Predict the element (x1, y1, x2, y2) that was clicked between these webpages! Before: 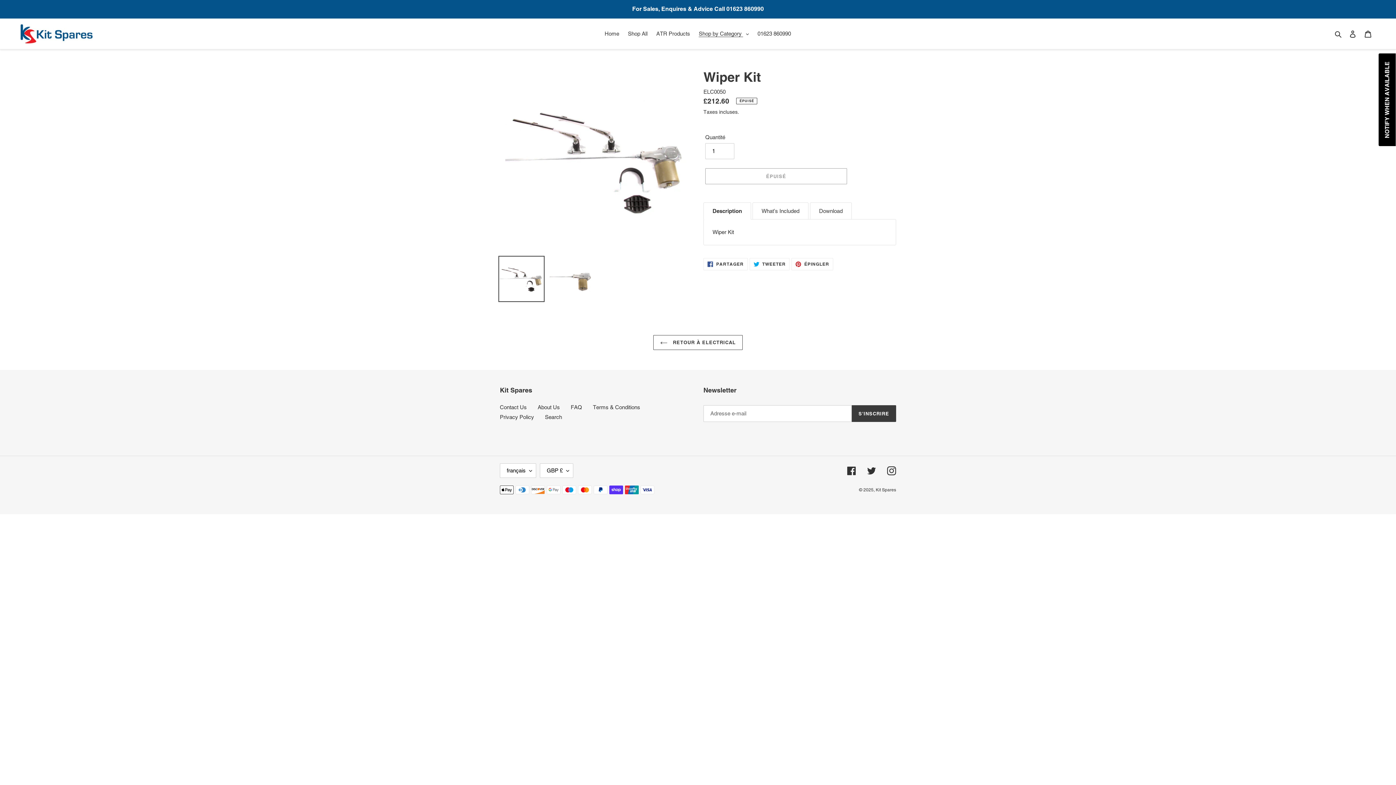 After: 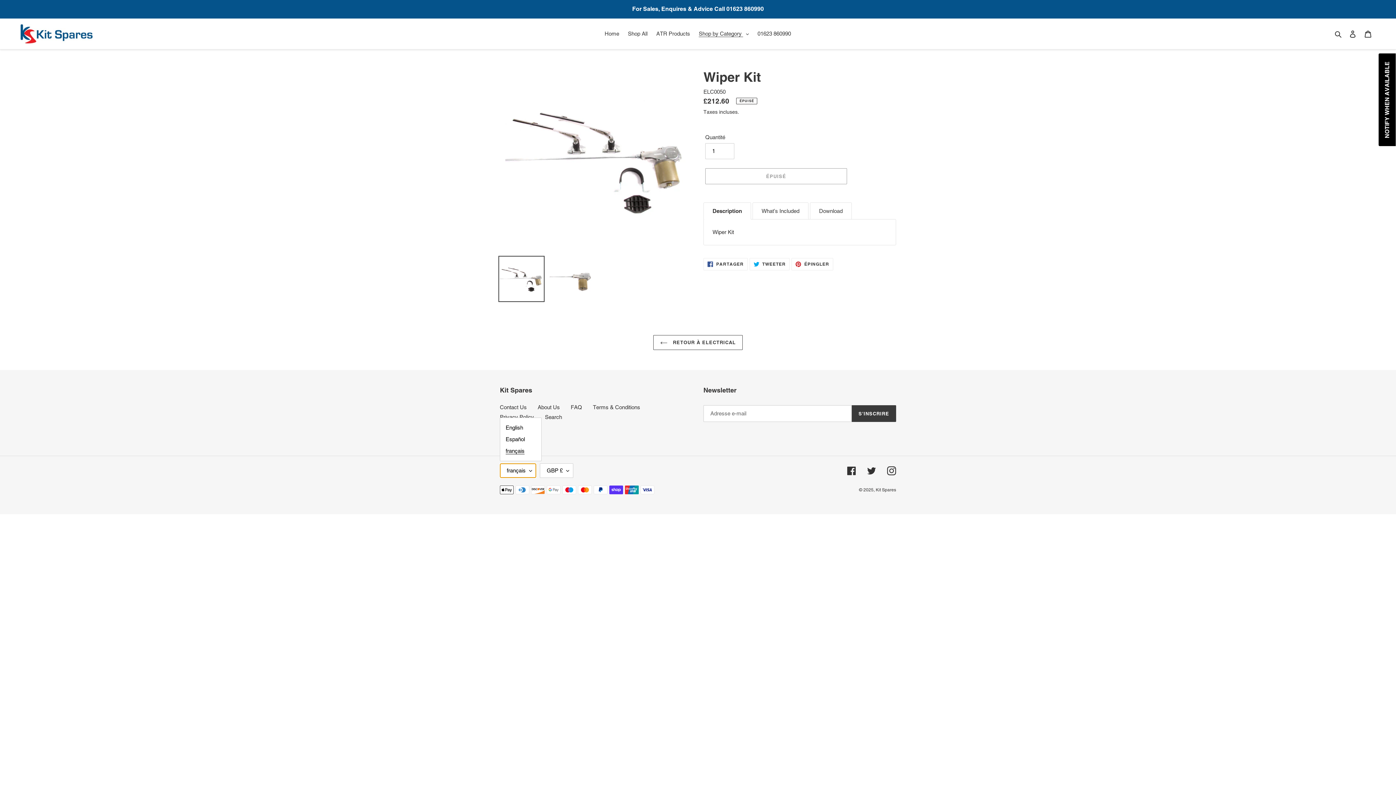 Action: bbox: (500, 463, 536, 478) label: français